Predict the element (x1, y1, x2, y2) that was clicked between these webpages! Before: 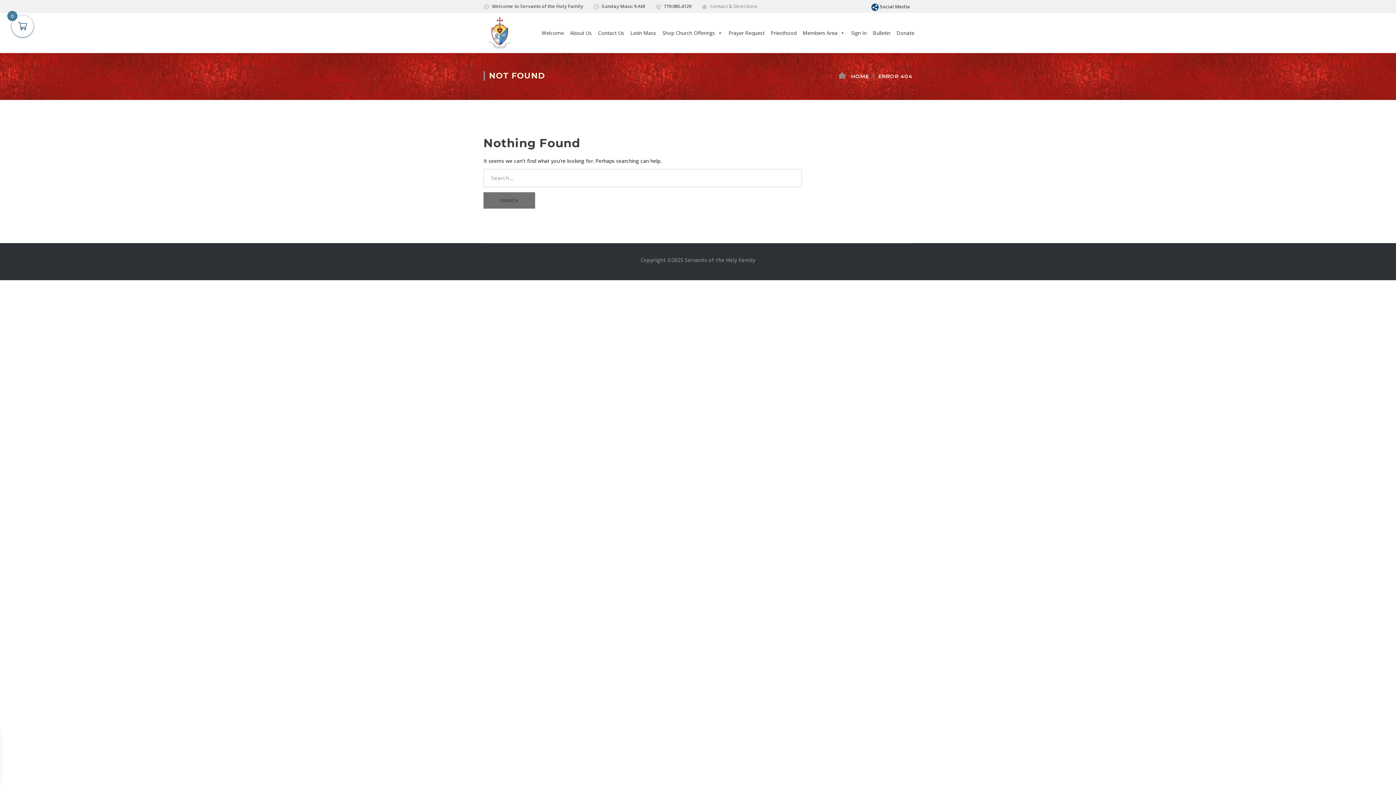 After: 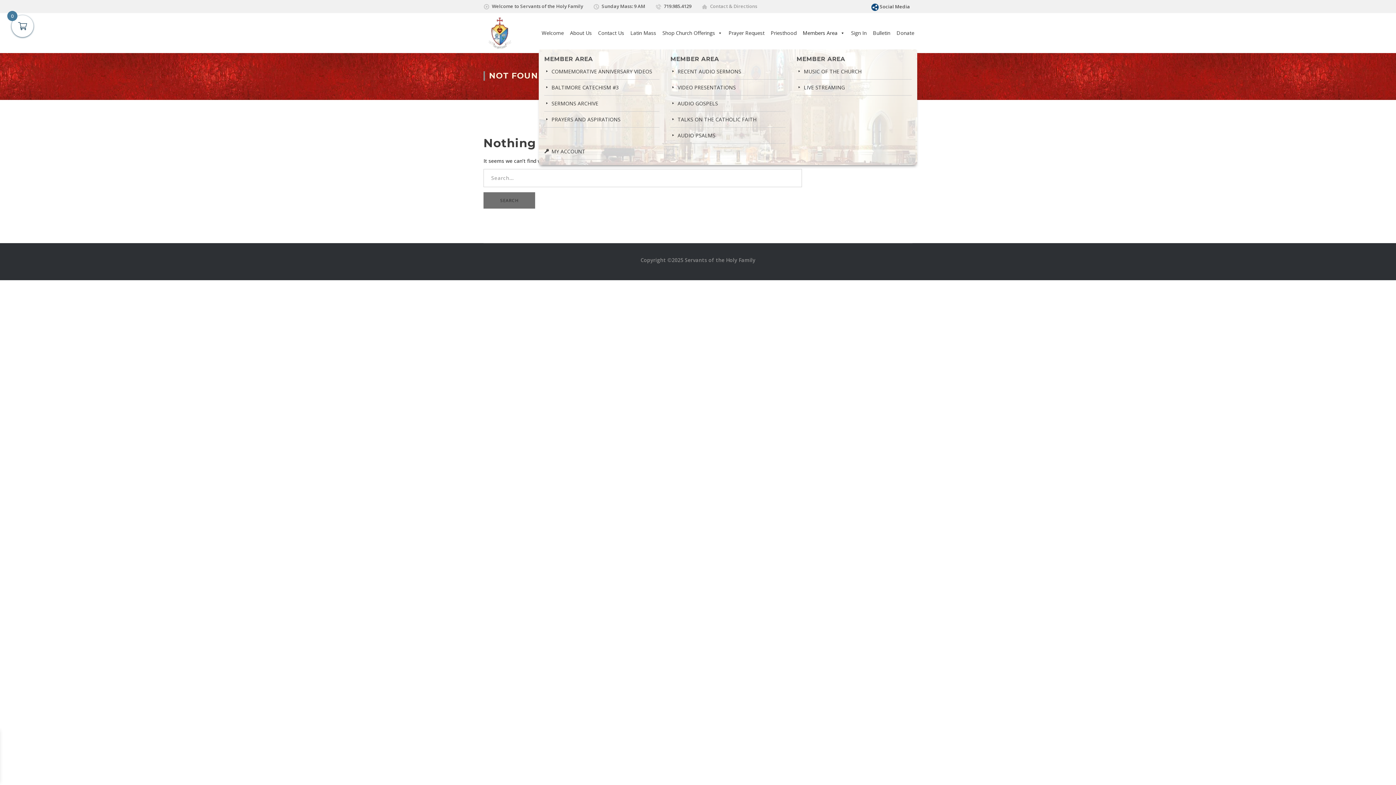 Action: label: Members Area bbox: (800, 24, 848, 42)